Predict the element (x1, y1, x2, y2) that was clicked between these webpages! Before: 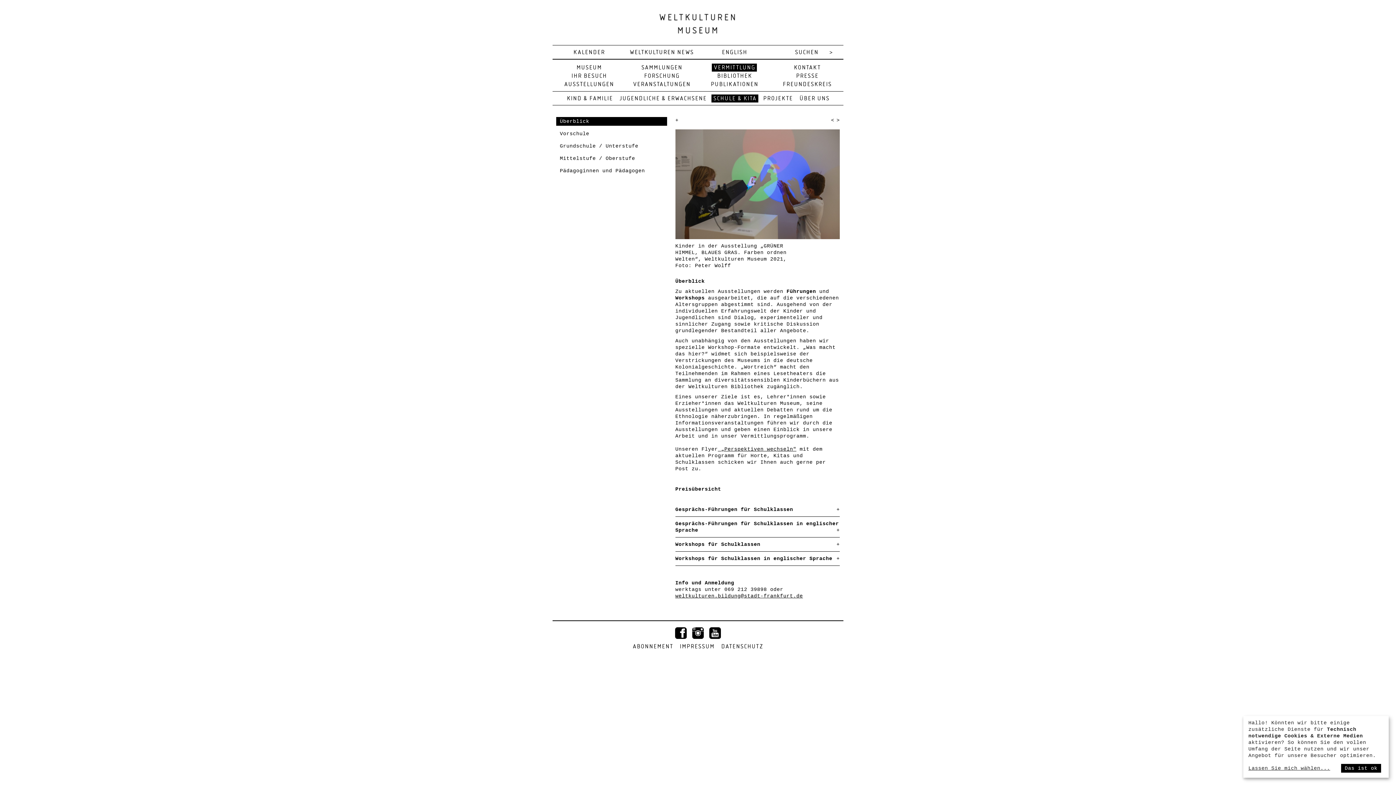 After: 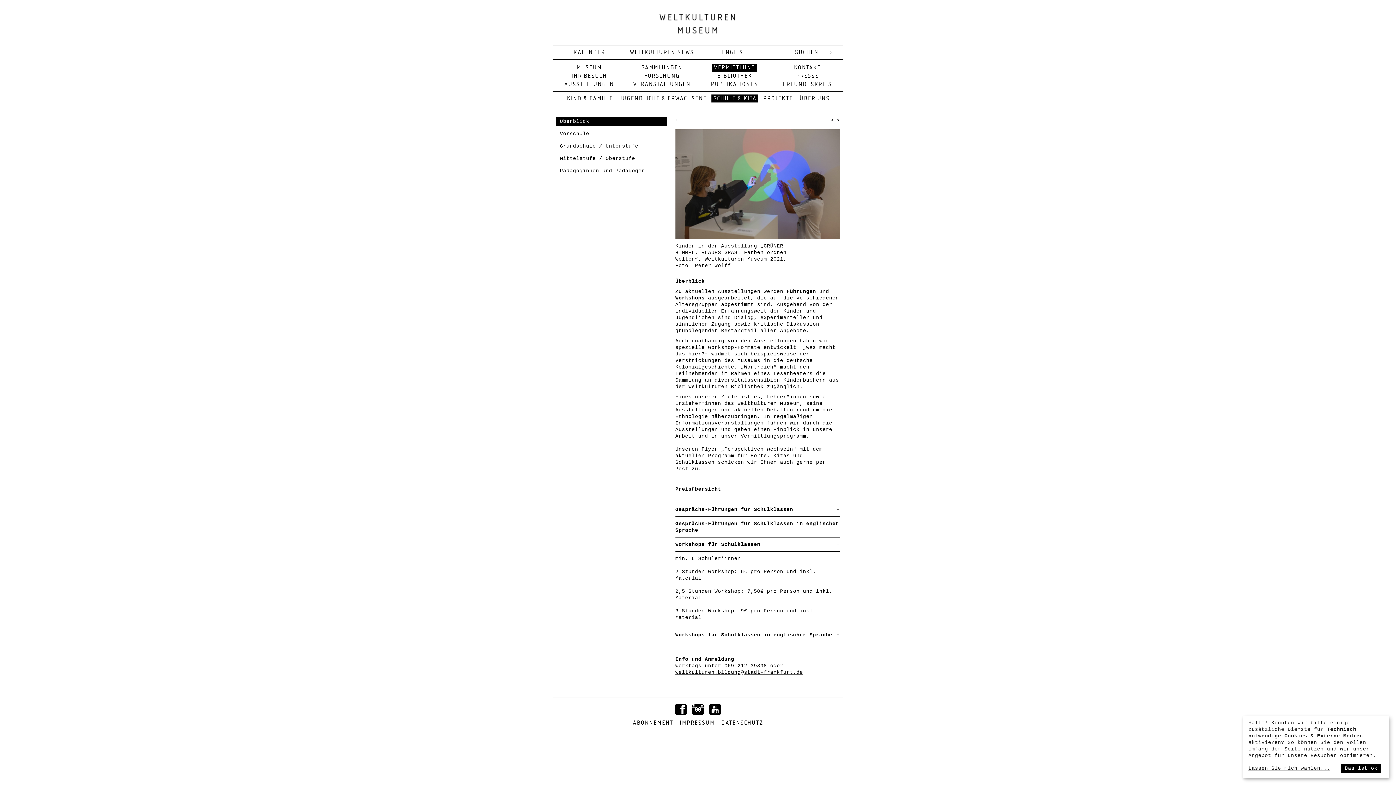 Action: bbox: (675, 541, 840, 552) label: Workshops für Schulklassen